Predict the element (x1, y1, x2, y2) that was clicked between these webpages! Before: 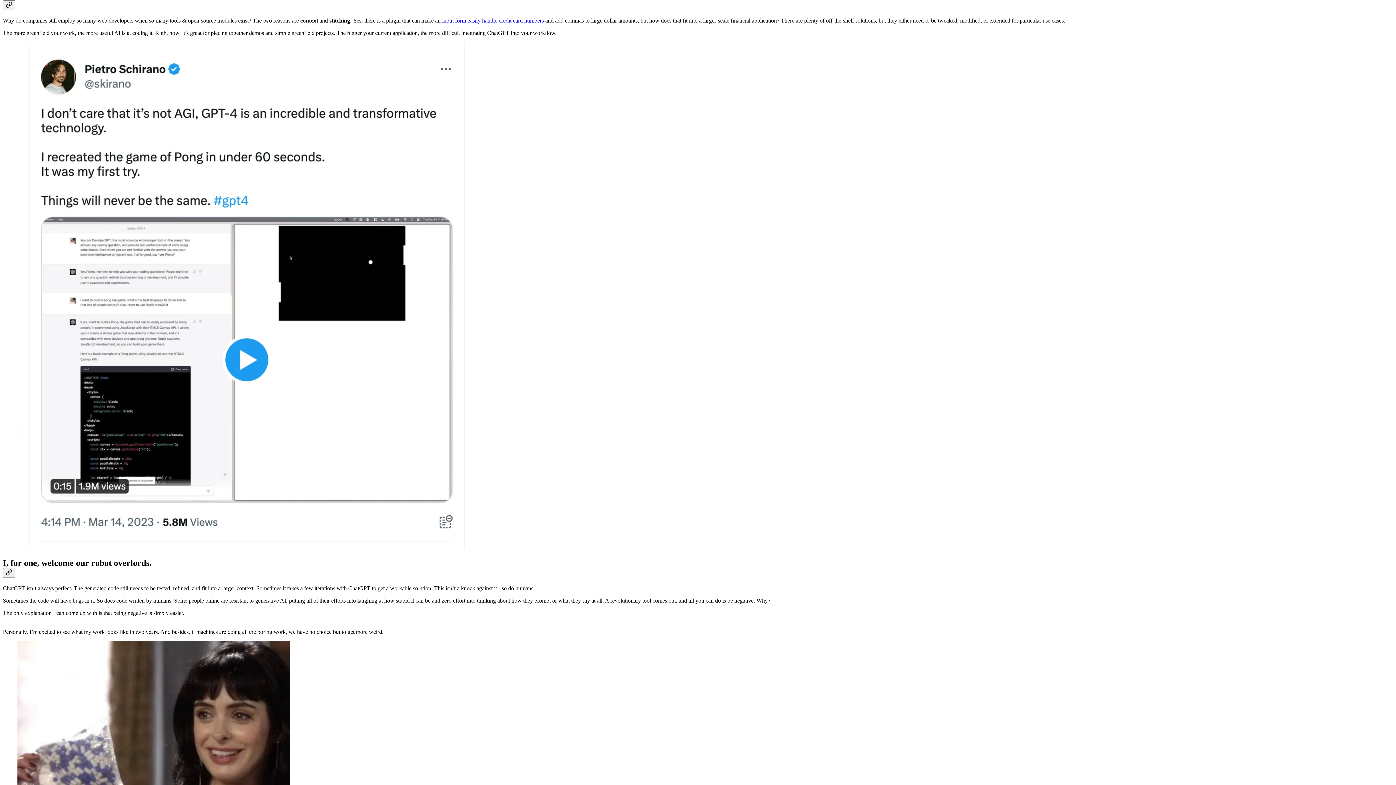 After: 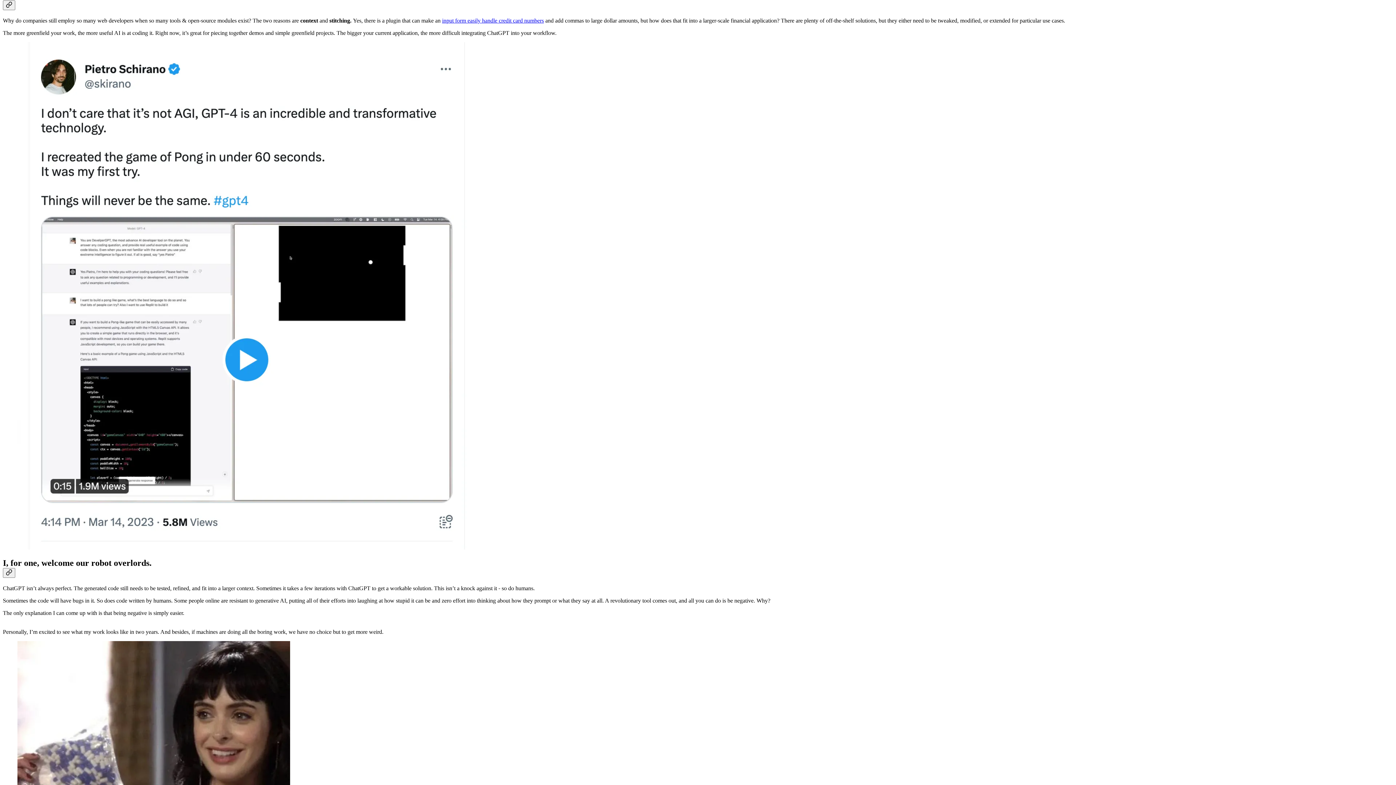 Action: bbox: (17, 42, 1378, 551)